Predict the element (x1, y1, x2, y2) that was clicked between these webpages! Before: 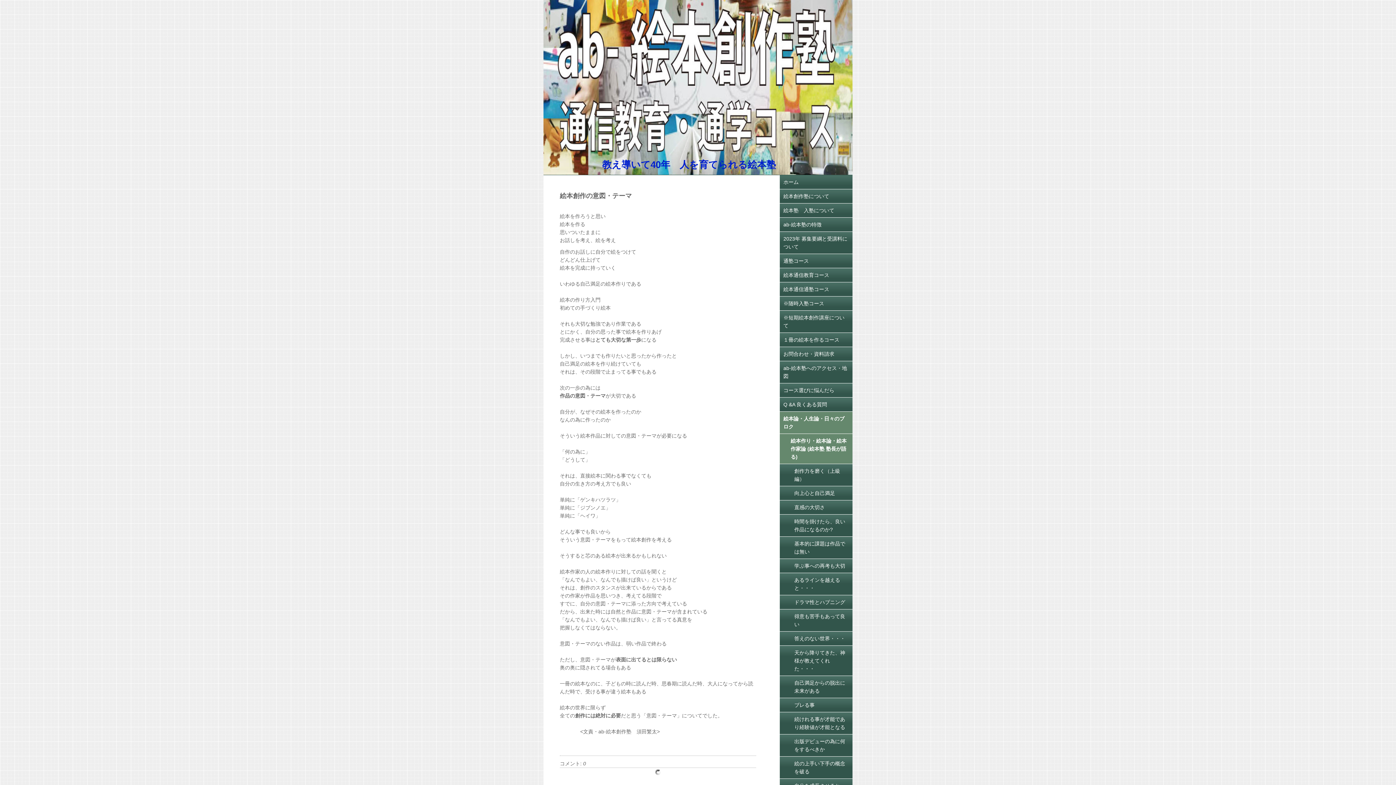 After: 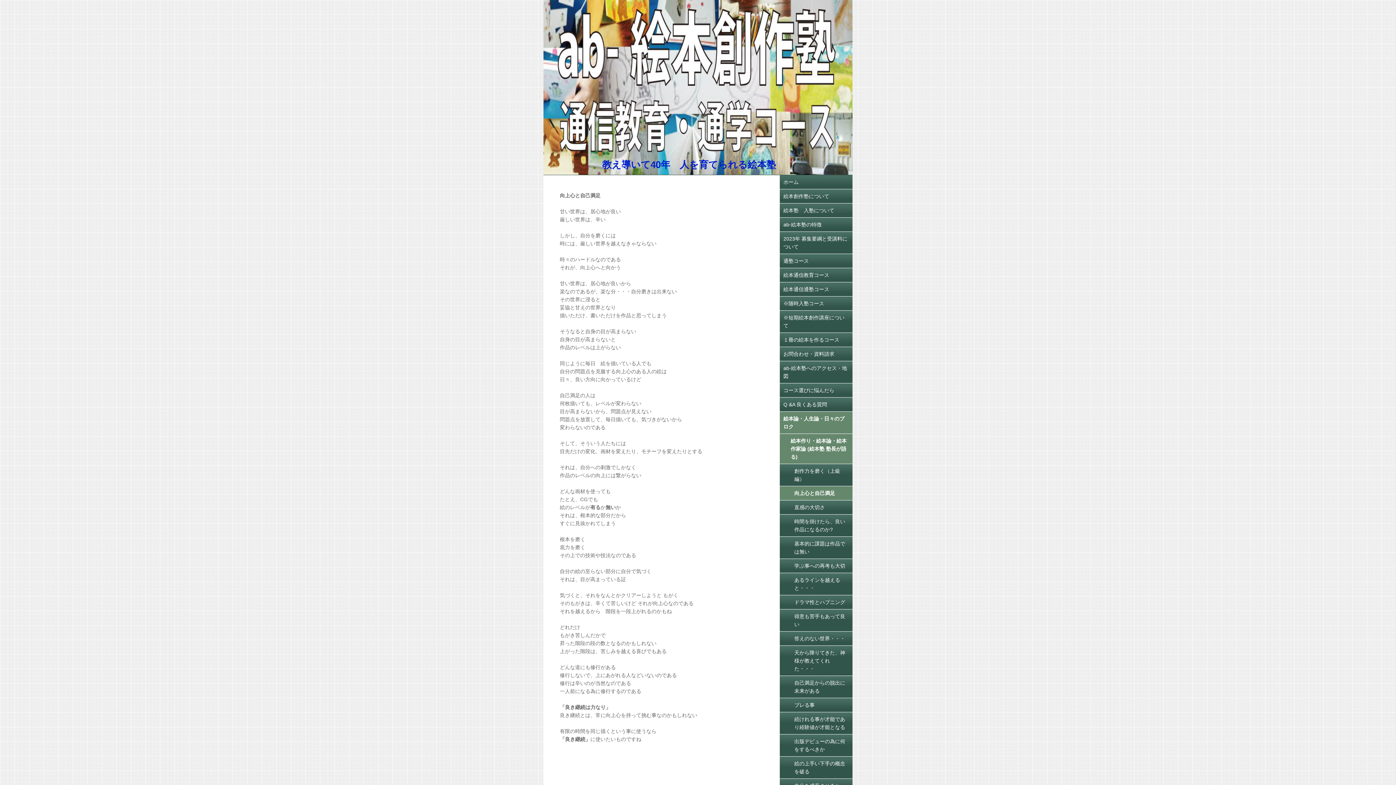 Action: bbox: (780, 486, 852, 500) label: 向上心と自己満足